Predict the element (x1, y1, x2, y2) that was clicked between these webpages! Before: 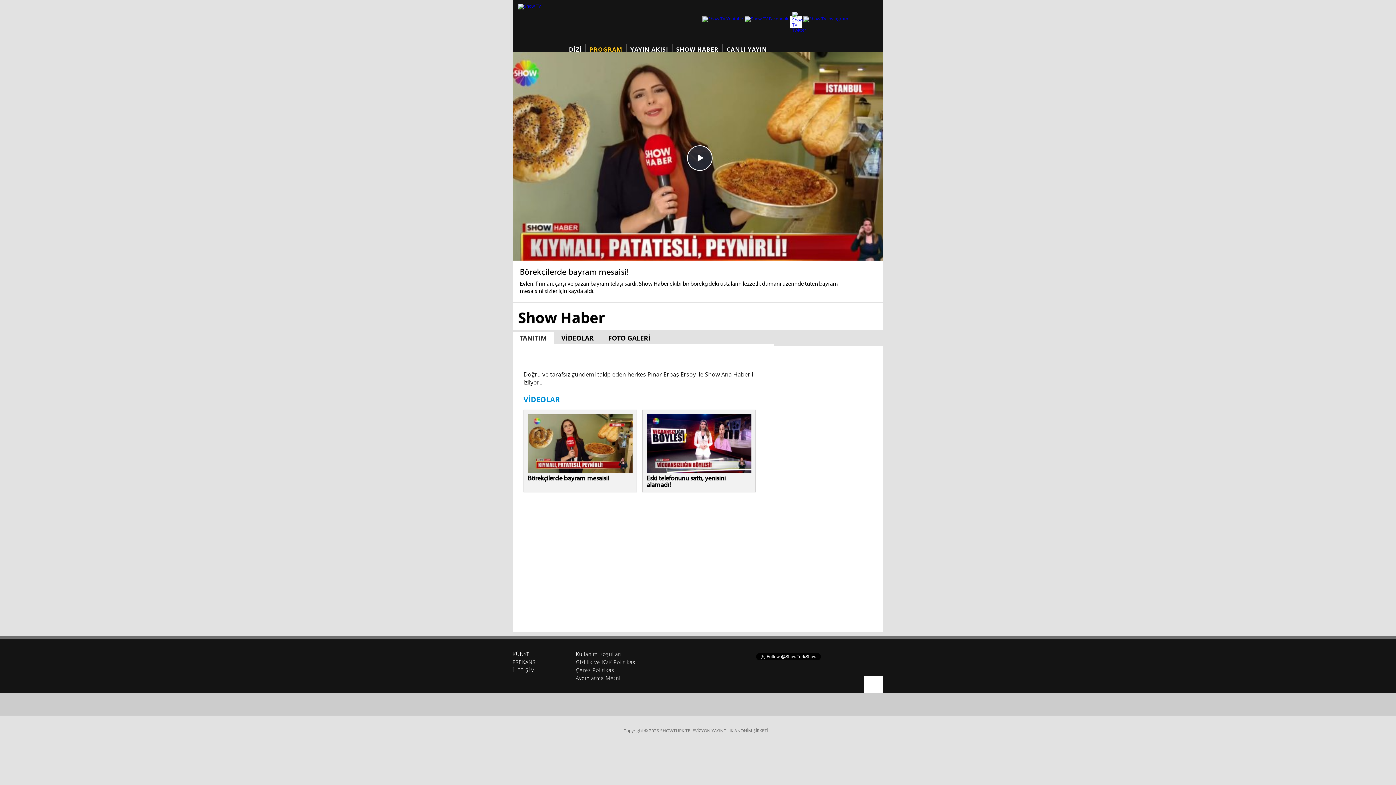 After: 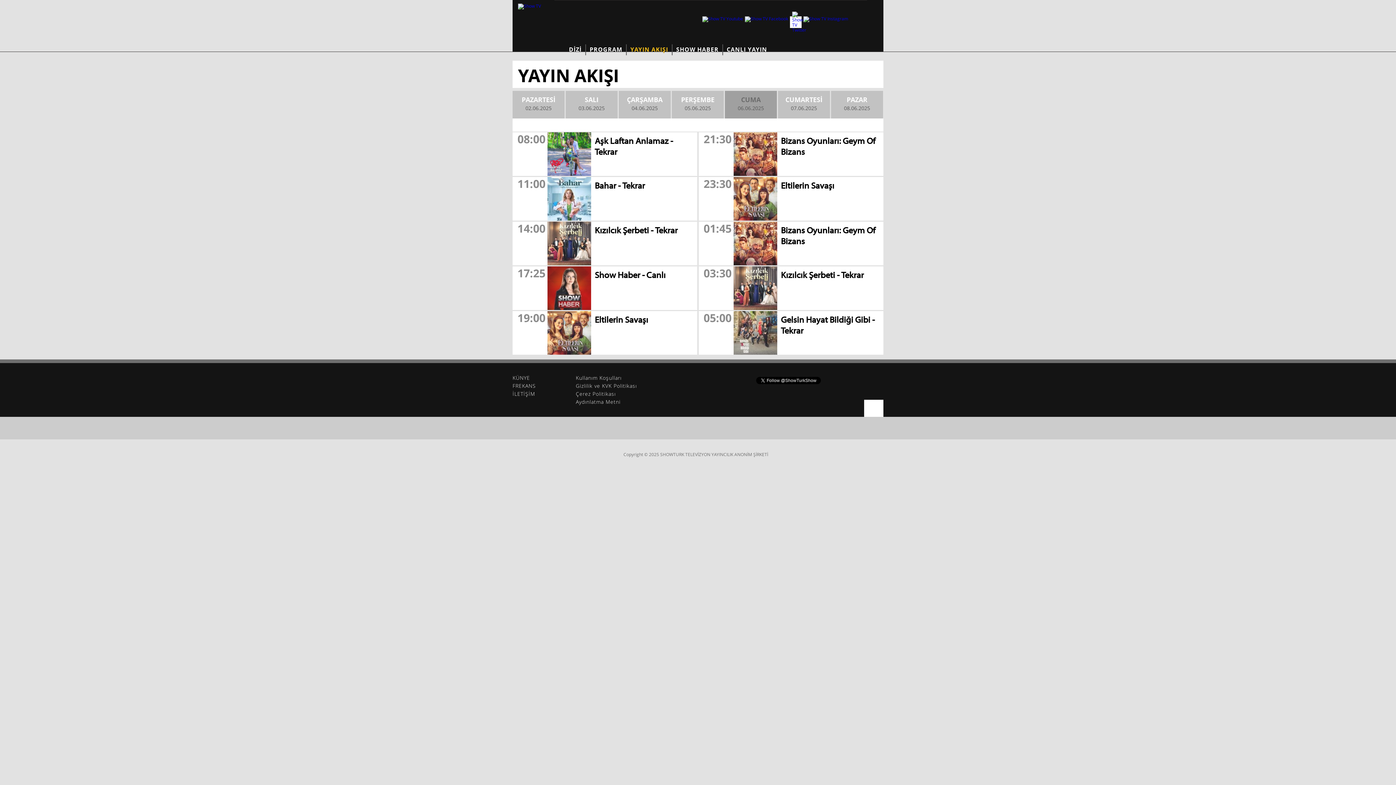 Action: label: YAYIN AKIŞI bbox: (630, 44, 668, 52)